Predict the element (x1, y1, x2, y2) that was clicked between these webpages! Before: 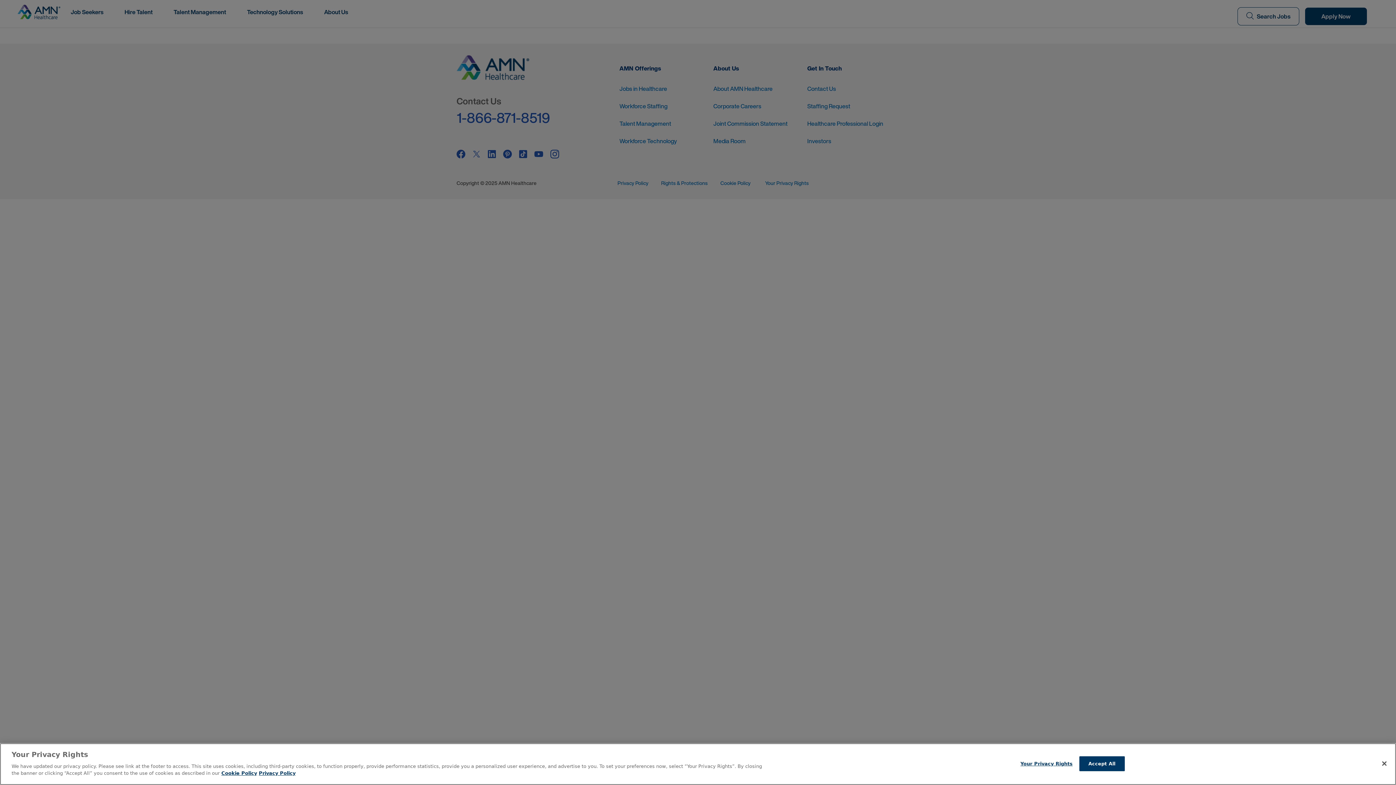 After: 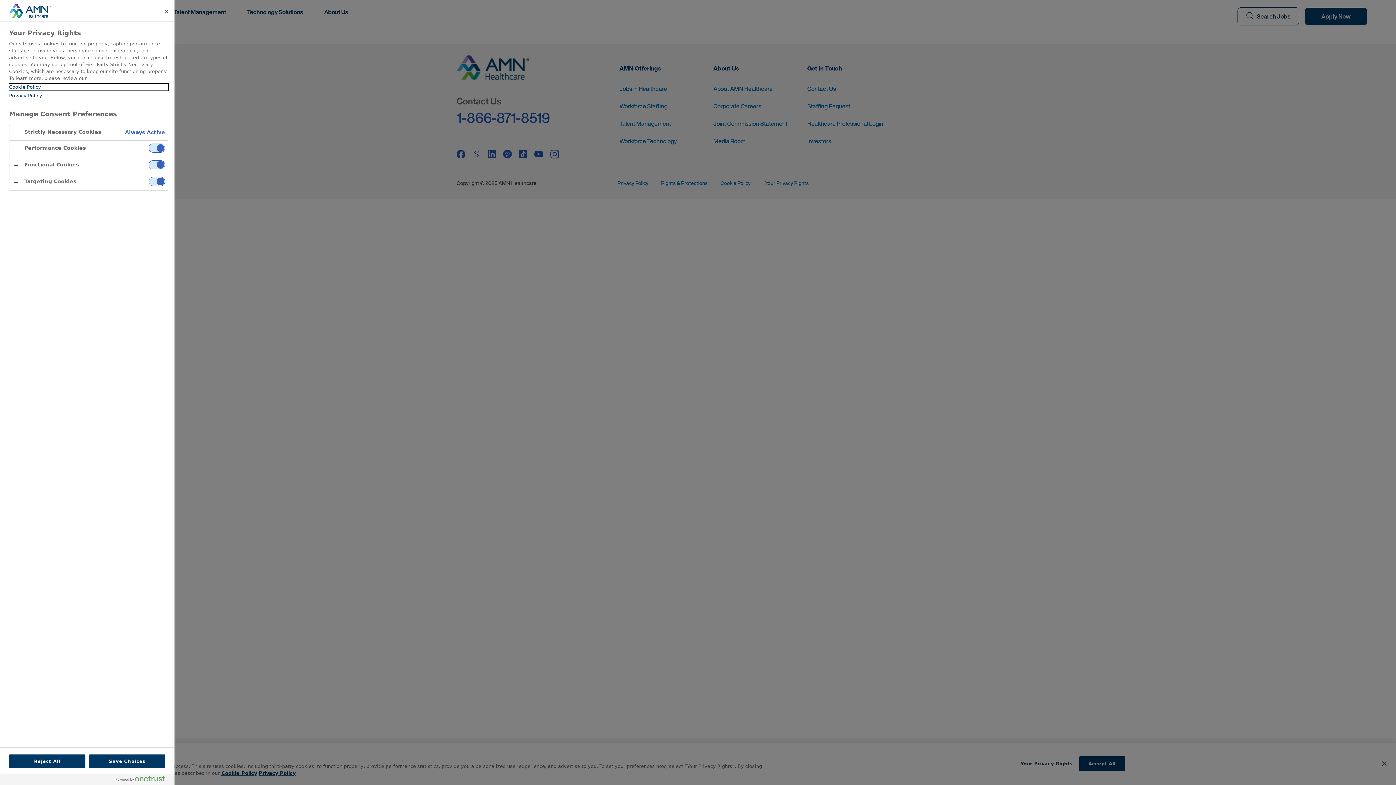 Action: label: Your Privacy Rights bbox: (1020, 756, 1072, 771)